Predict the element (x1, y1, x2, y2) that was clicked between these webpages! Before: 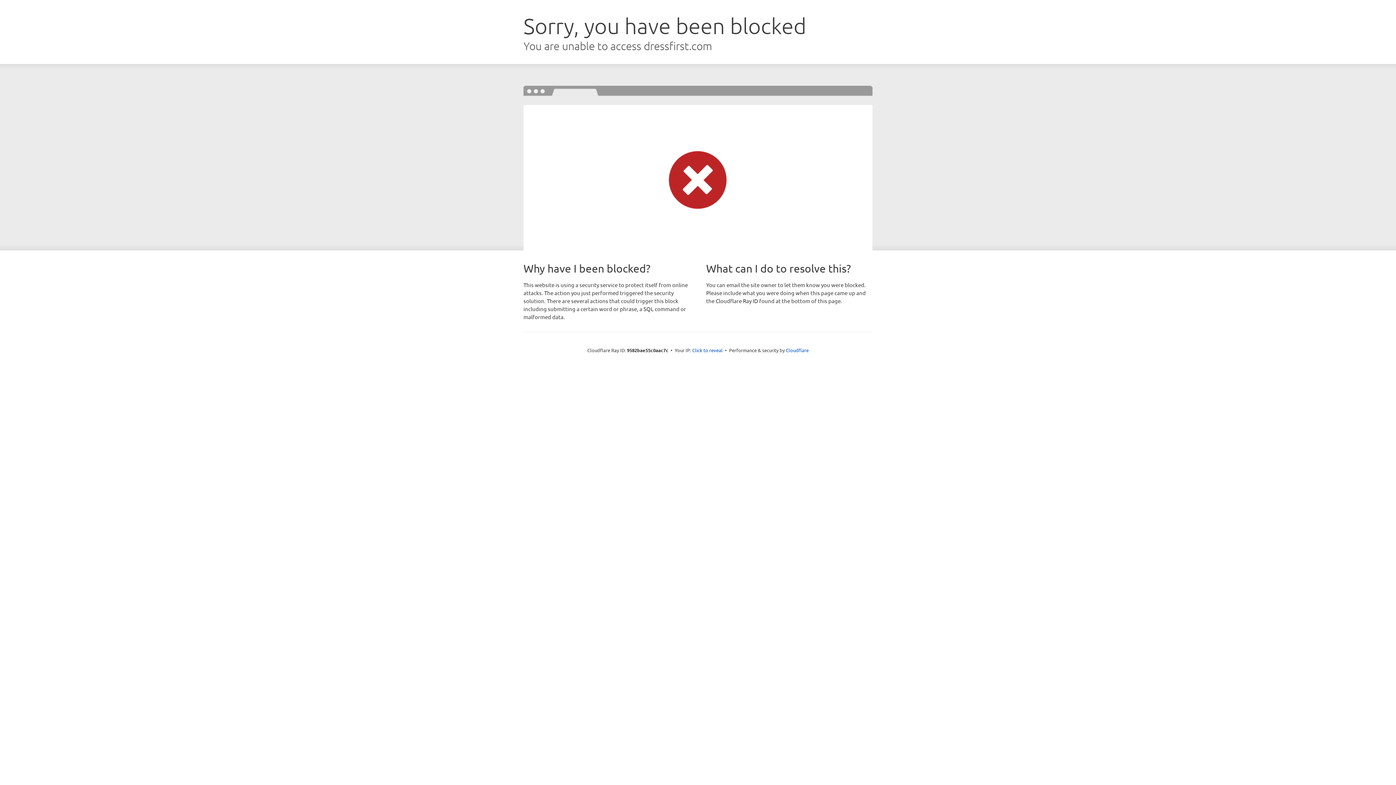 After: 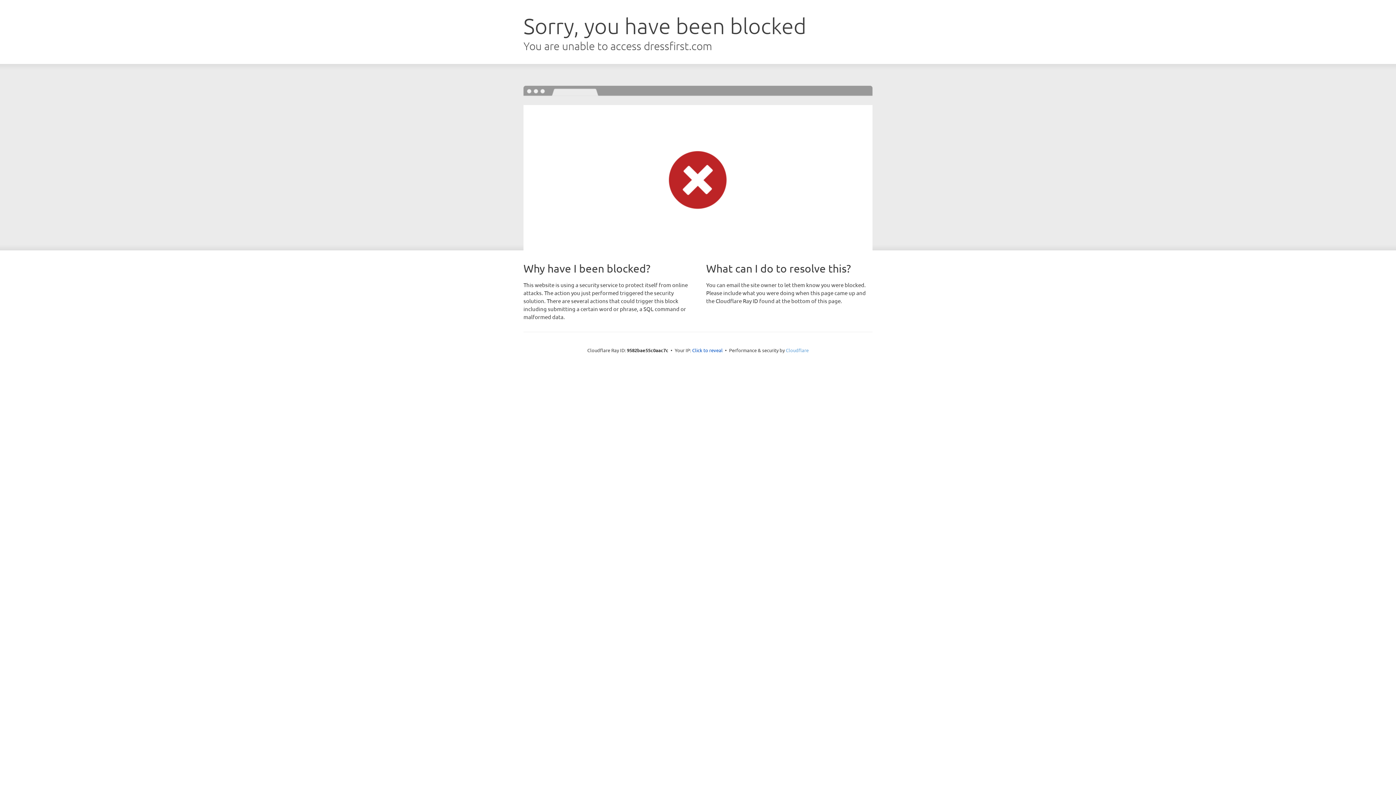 Action: label: Cloudflare bbox: (786, 347, 808, 353)